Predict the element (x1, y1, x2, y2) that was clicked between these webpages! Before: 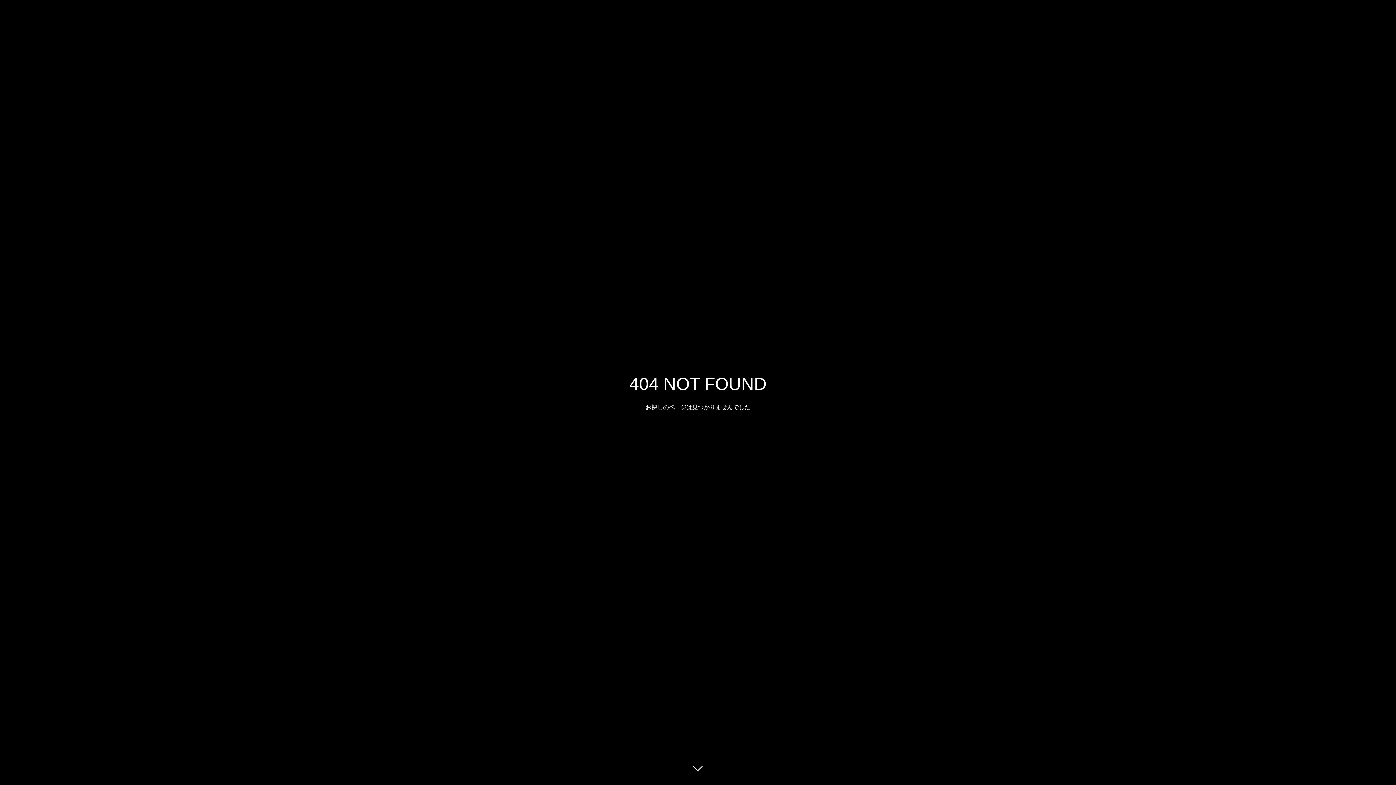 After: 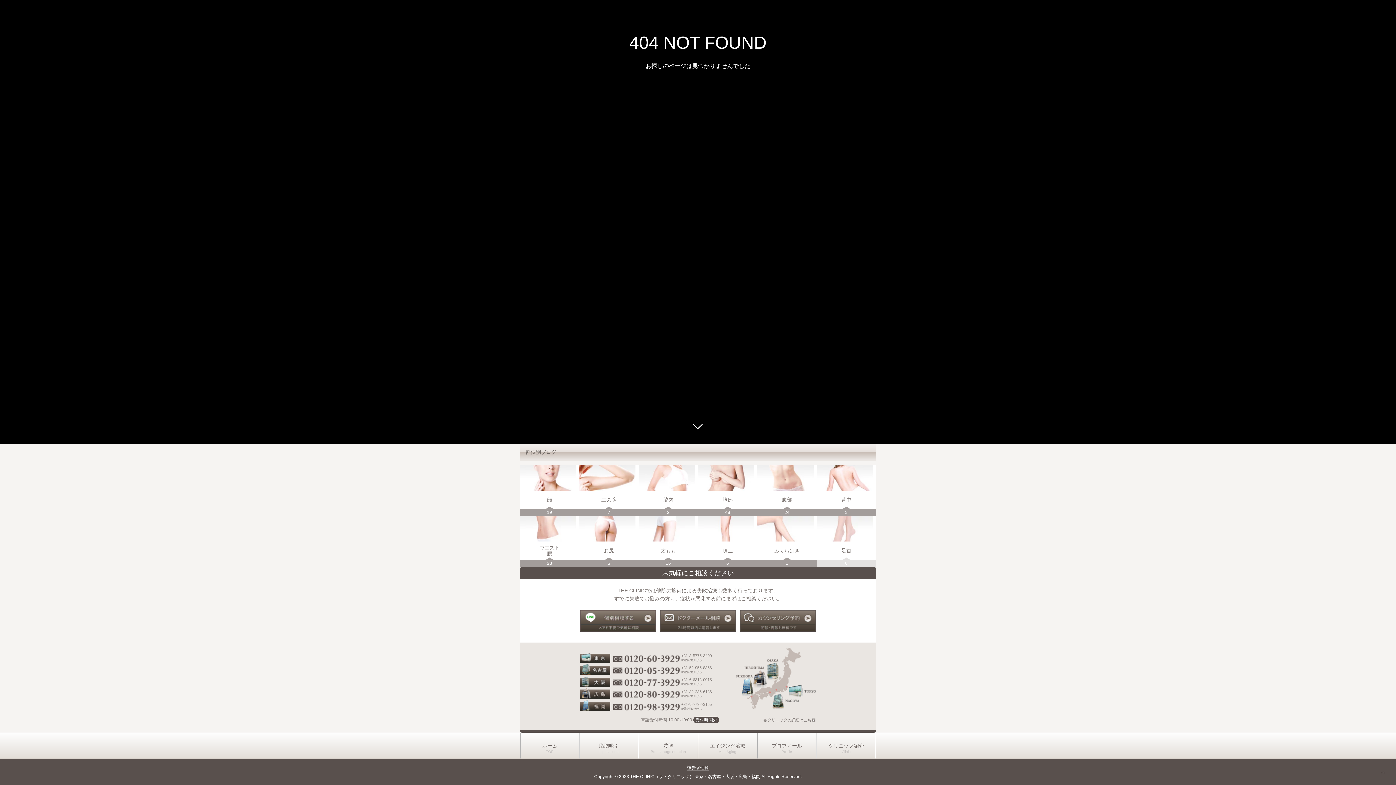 Action: bbox: (687, 760, 709, 781)